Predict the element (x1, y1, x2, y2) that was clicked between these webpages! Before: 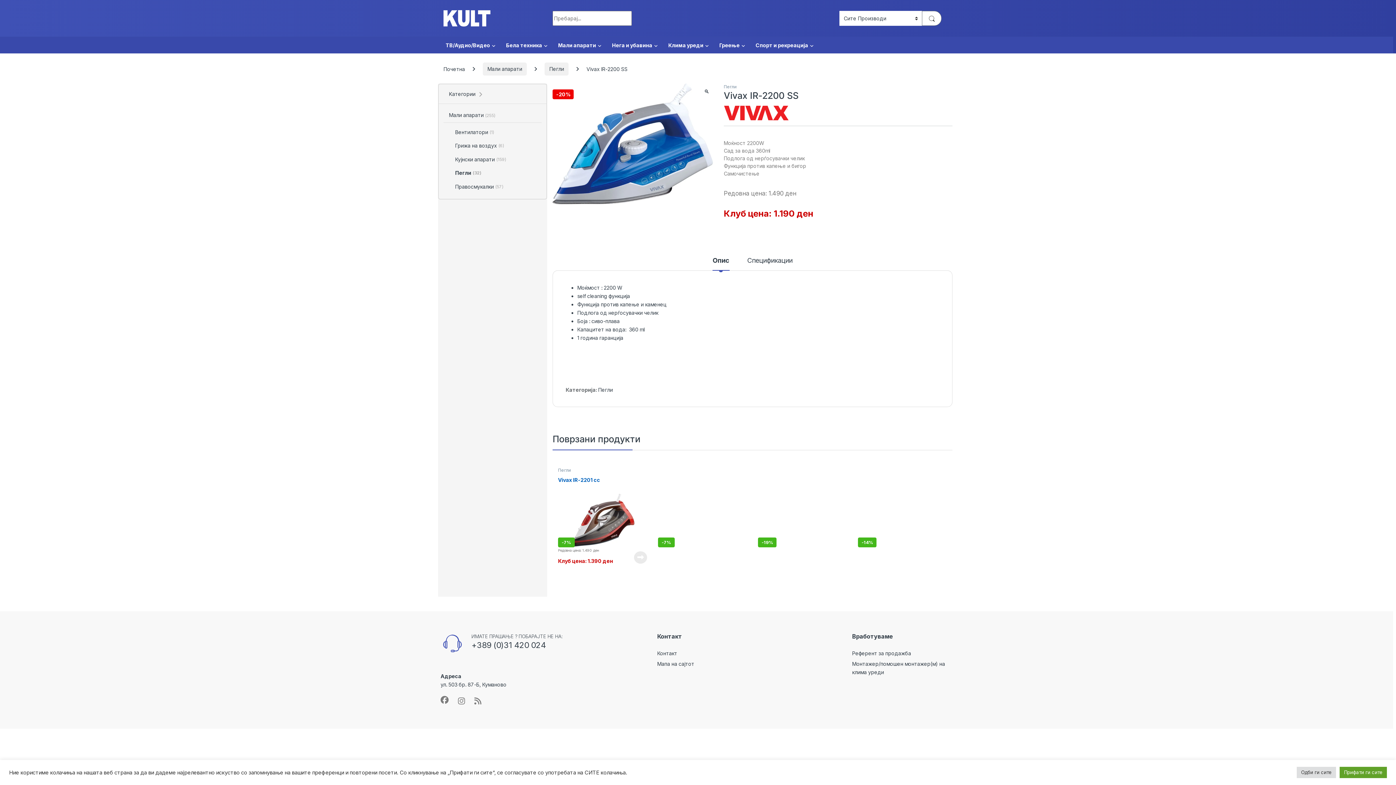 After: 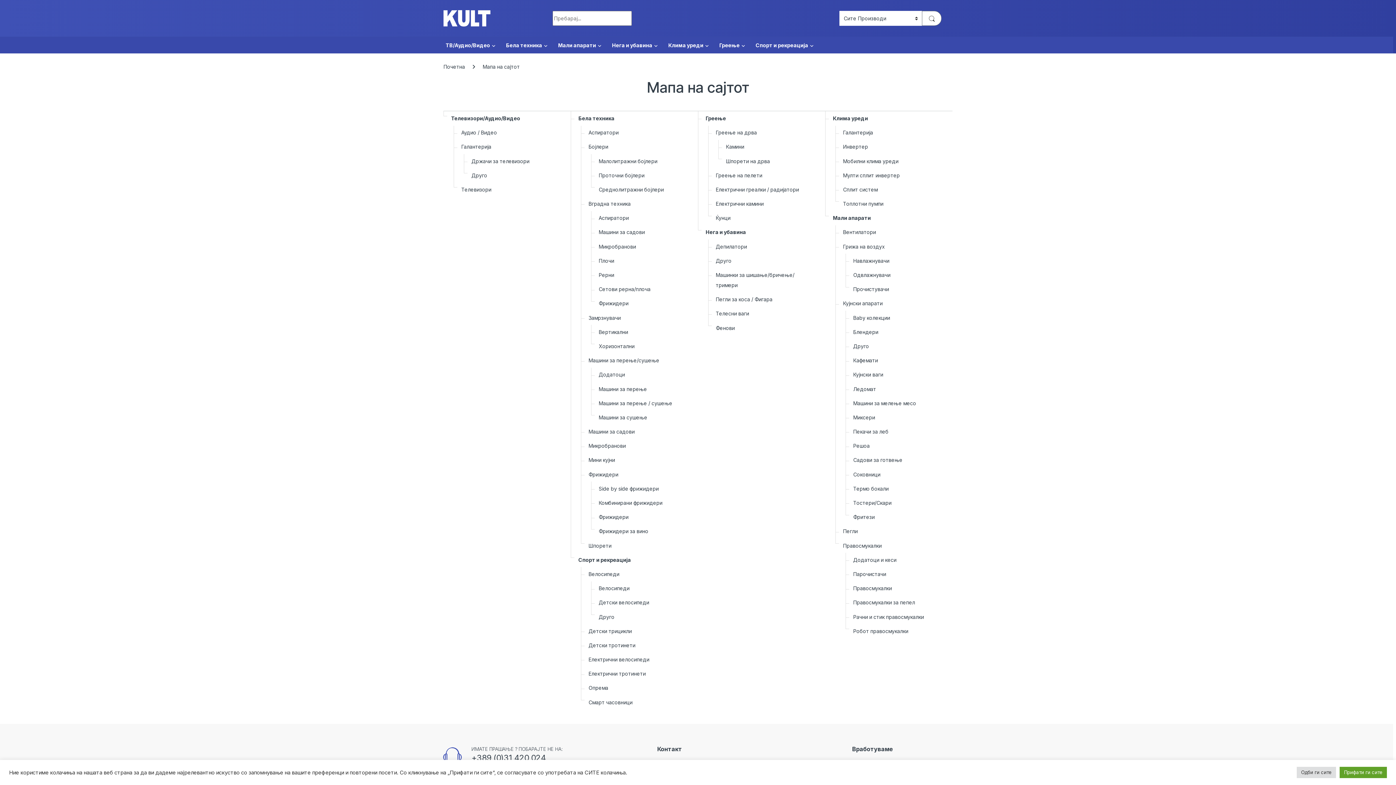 Action: bbox: (657, 660, 694, 667) label: Мапа на сајтот